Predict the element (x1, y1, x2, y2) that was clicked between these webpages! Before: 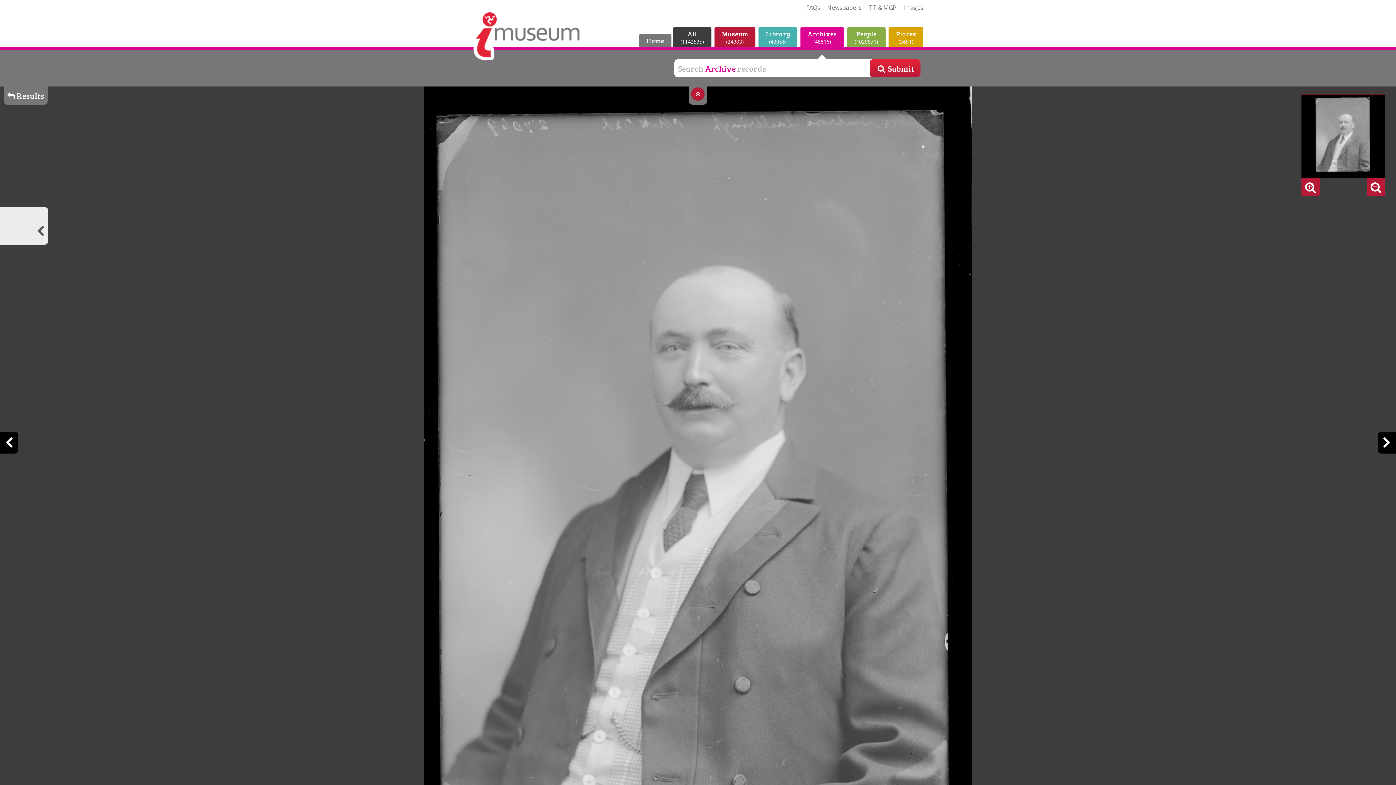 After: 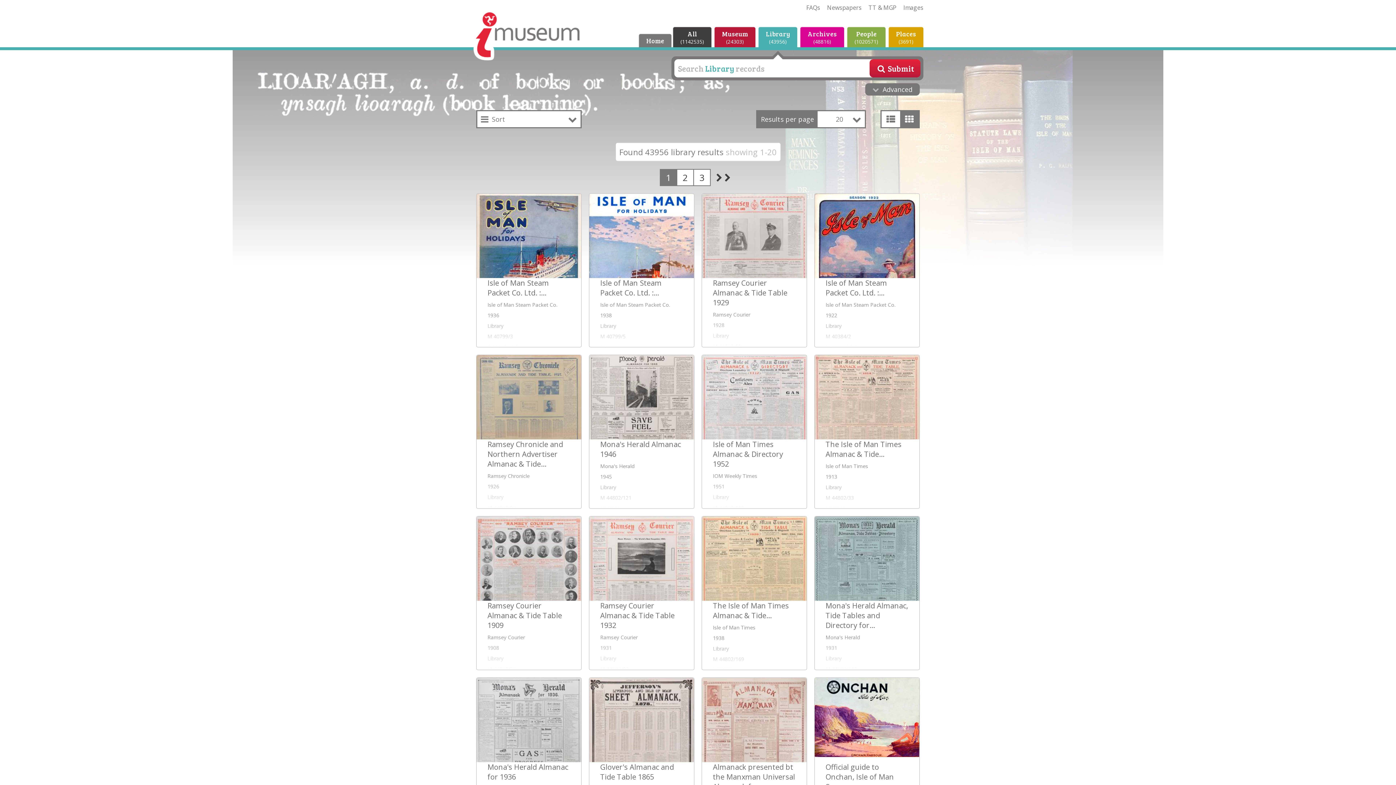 Action: bbox: (758, 27, 797, 47) label: Library
43956